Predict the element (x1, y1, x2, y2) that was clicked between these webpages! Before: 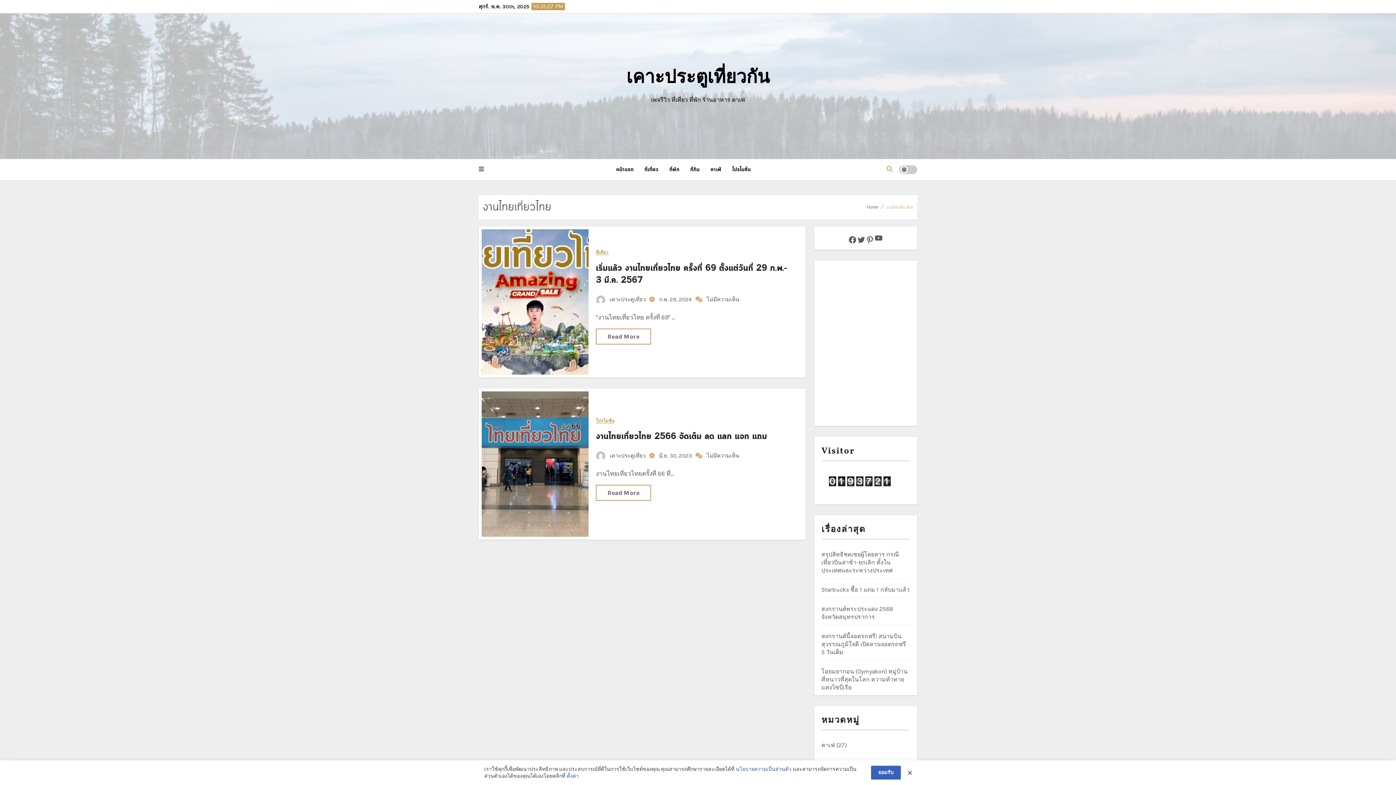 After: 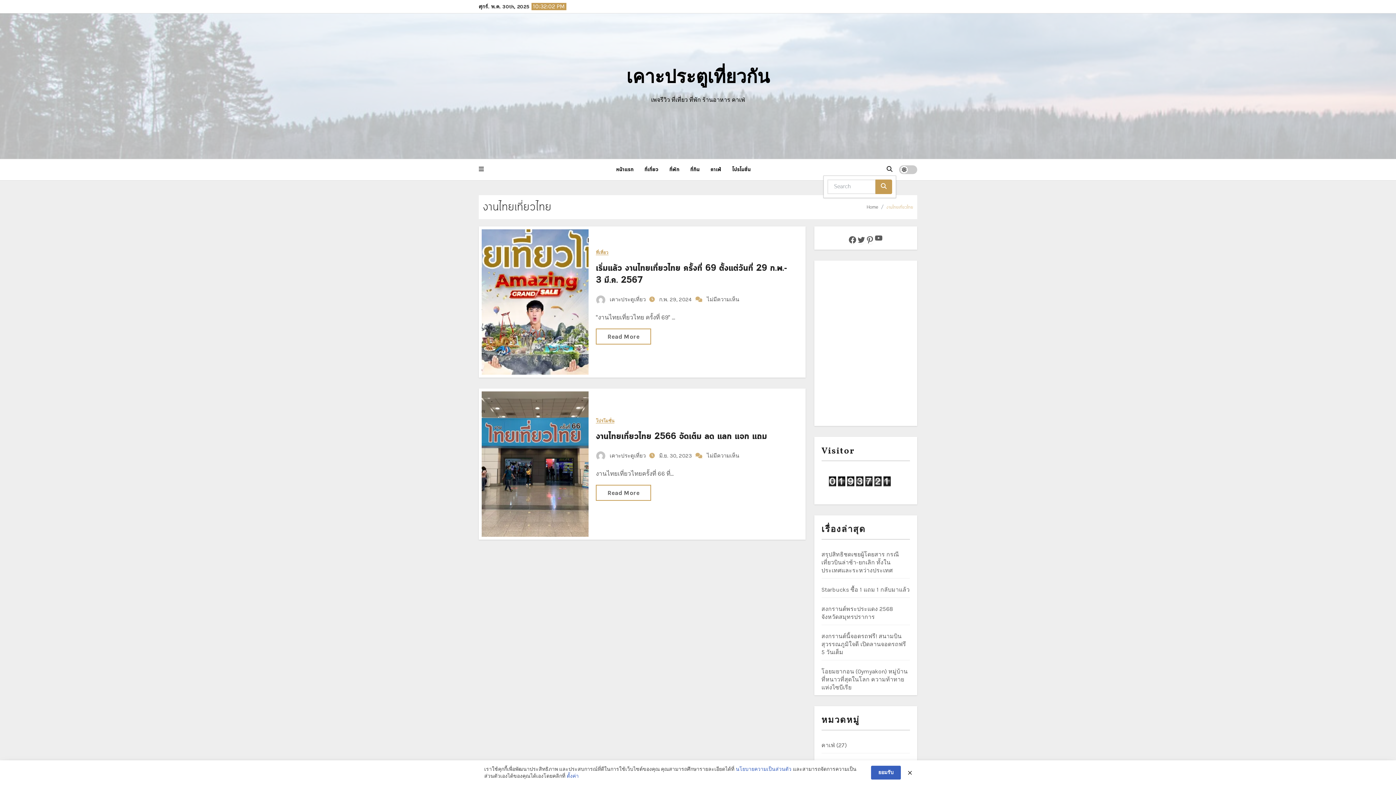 Action: bbox: (883, 163, 896, 176)